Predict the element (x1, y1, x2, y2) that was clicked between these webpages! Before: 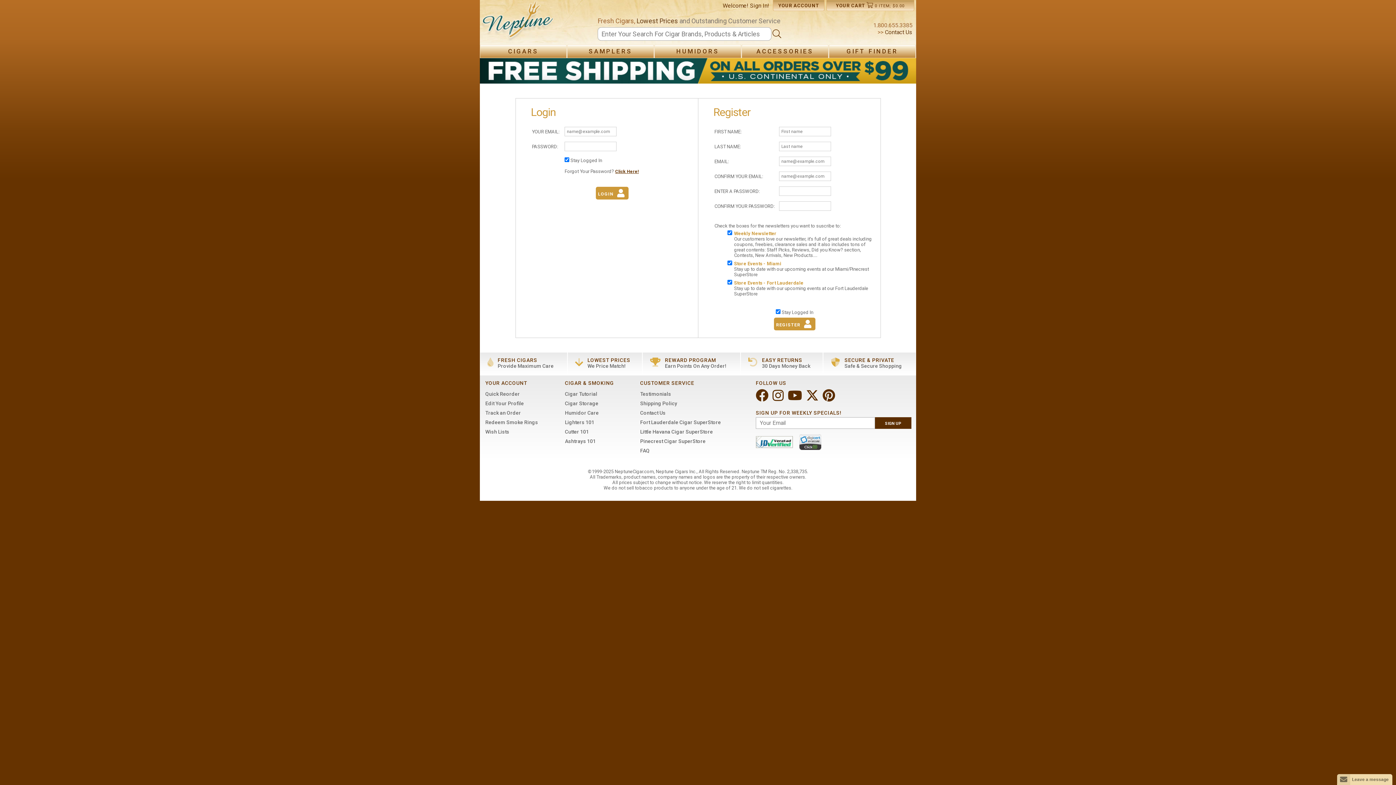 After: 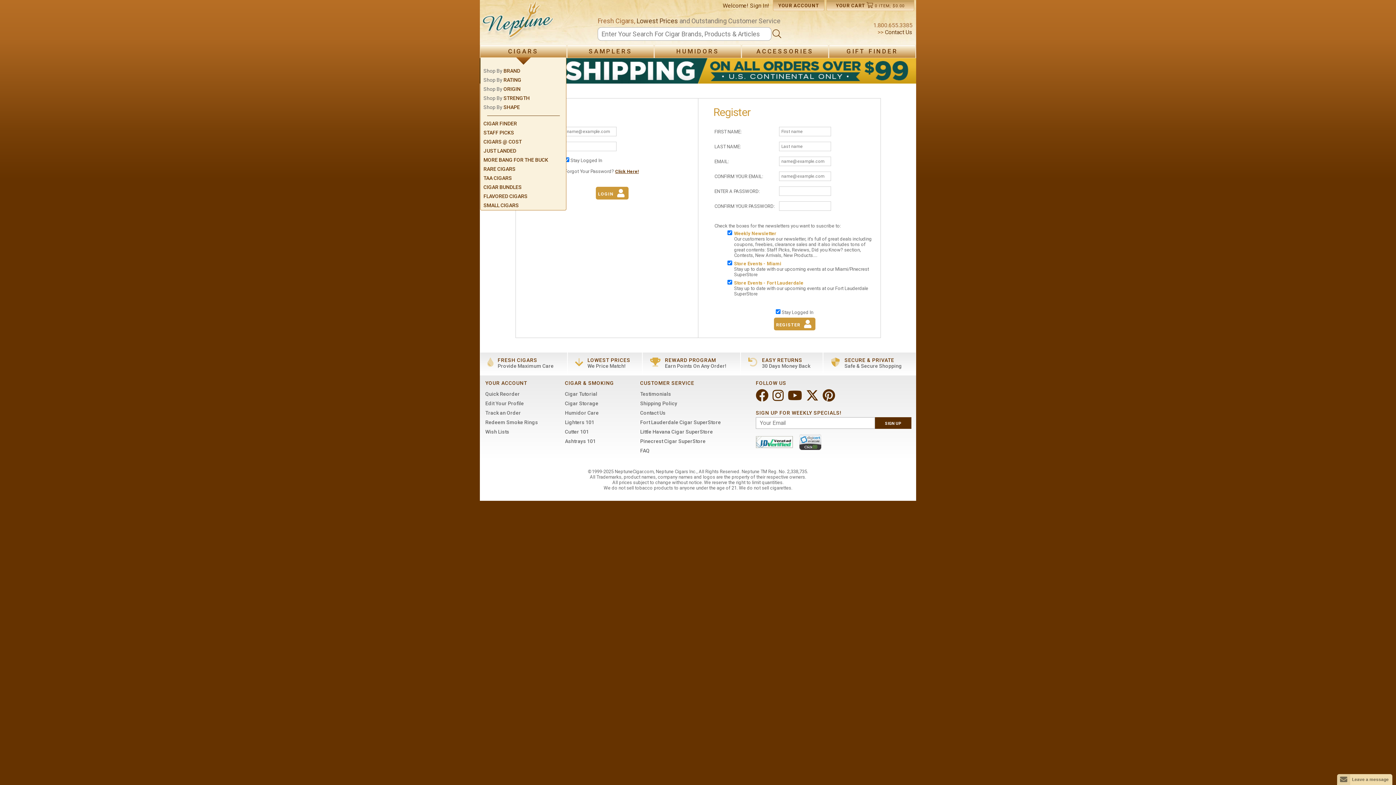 Action: bbox: (508, 47, 538, 54) label: CIGARS